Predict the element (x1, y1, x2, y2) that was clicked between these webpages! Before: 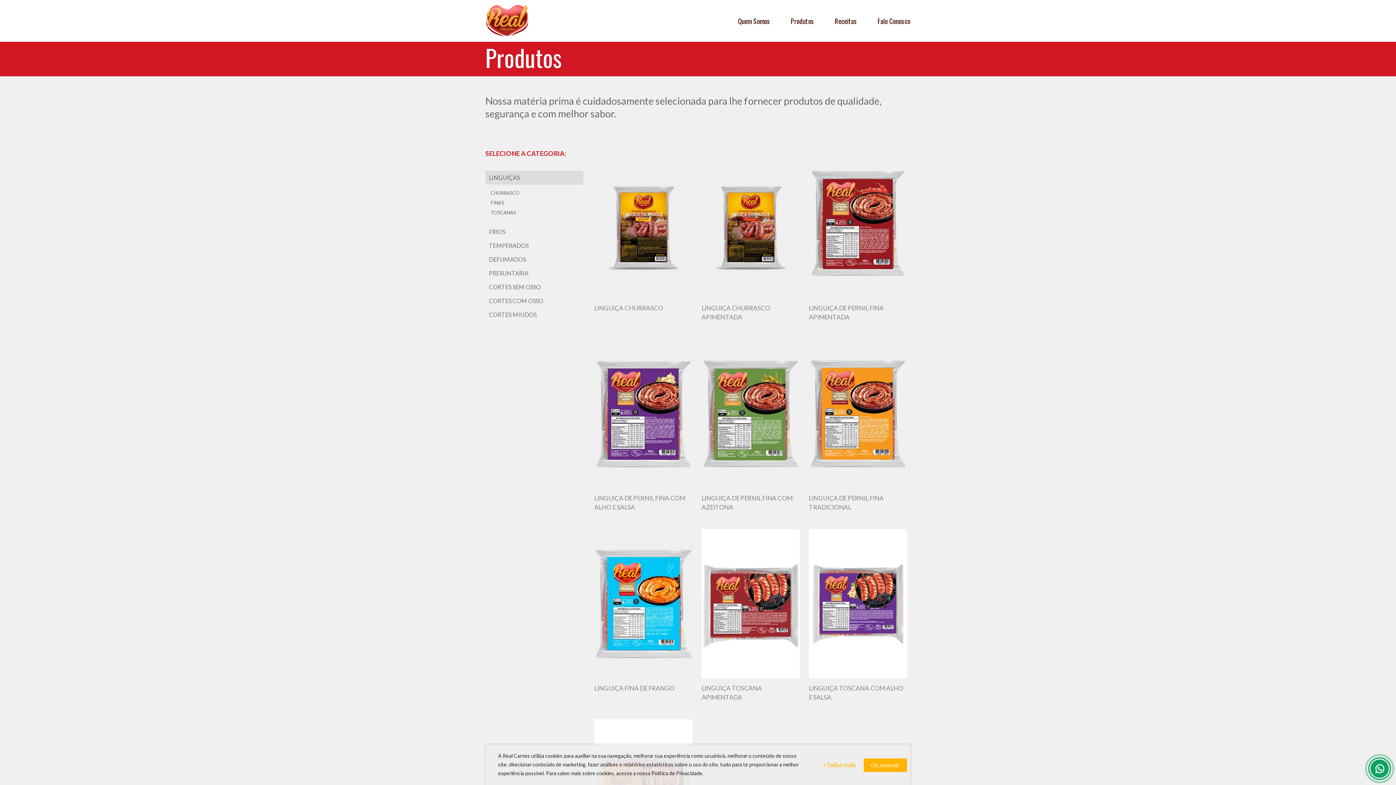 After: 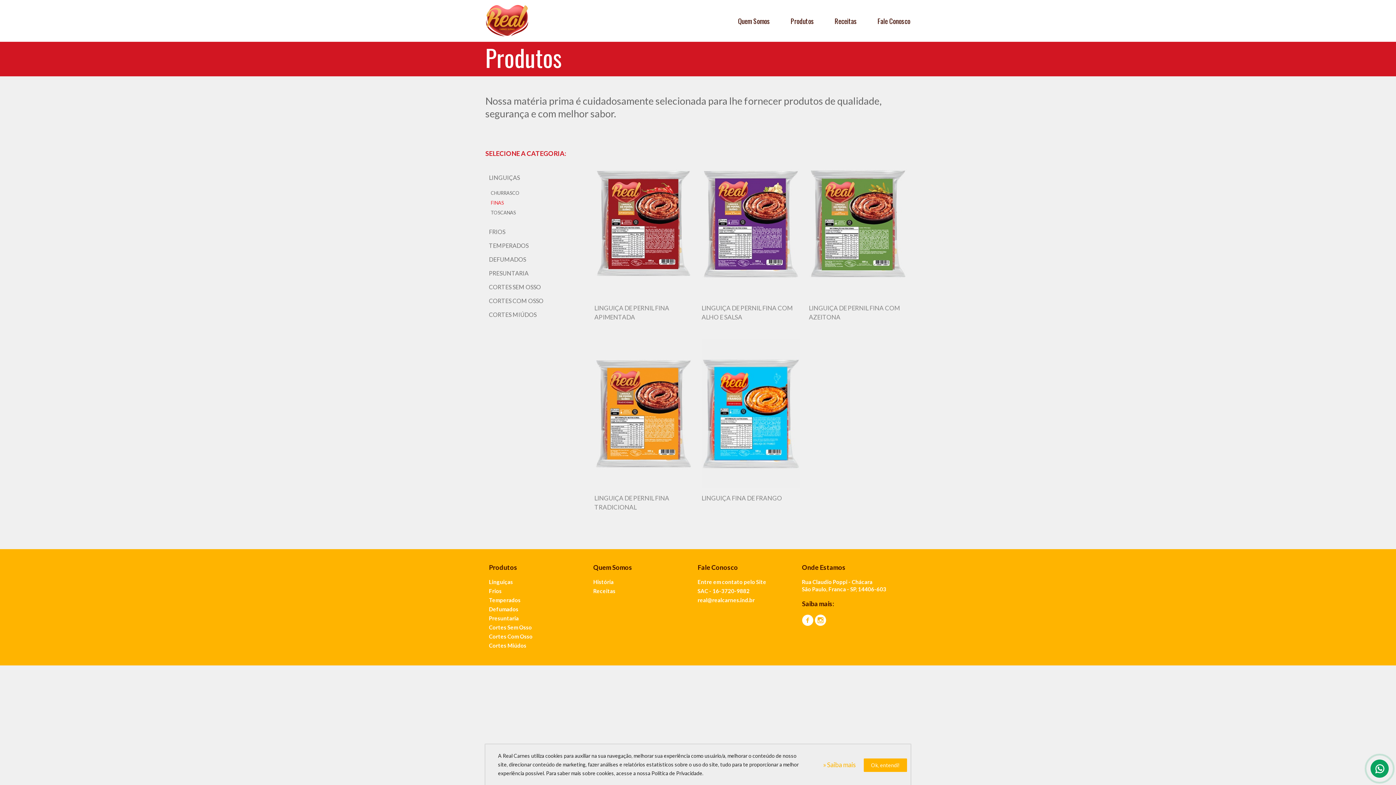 Action: bbox: (485, 200, 583, 206) label: FINAS